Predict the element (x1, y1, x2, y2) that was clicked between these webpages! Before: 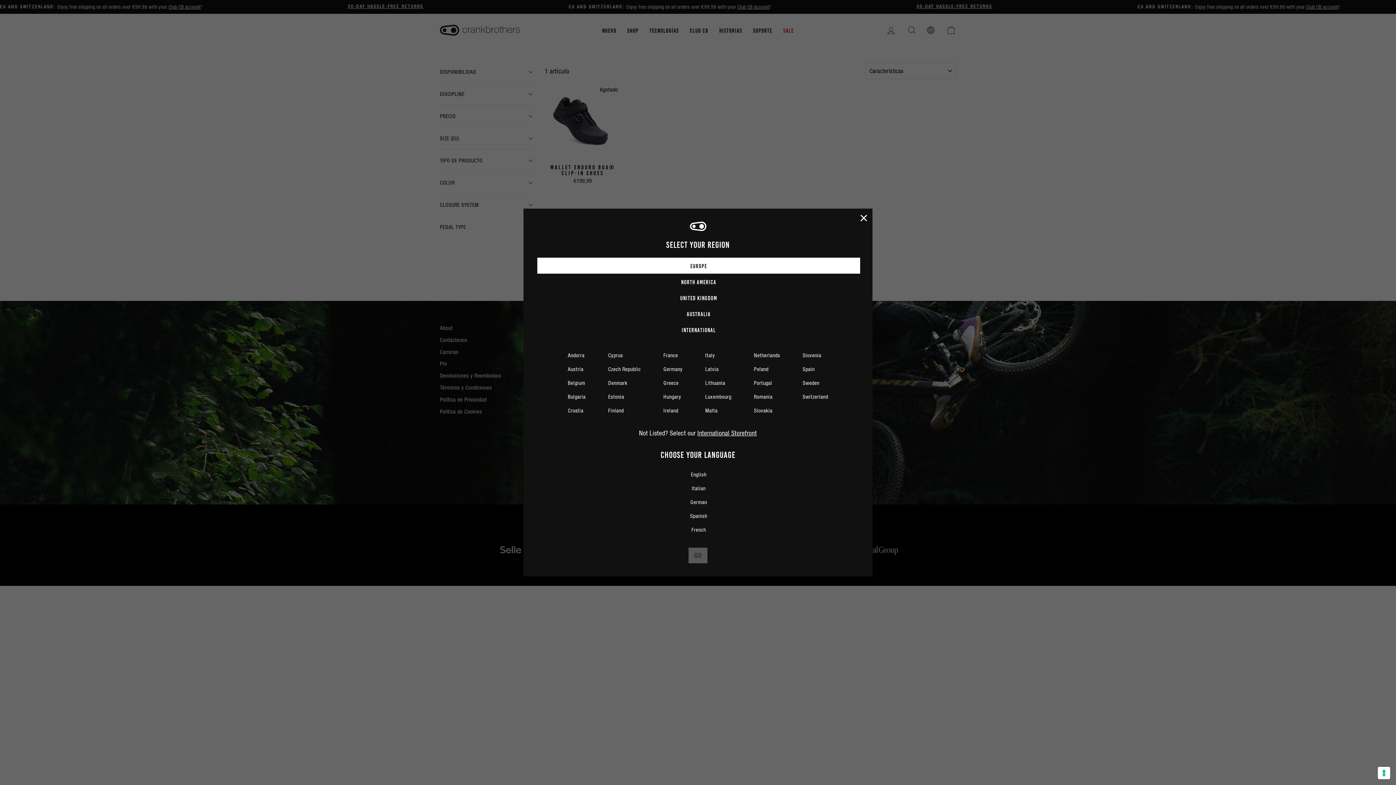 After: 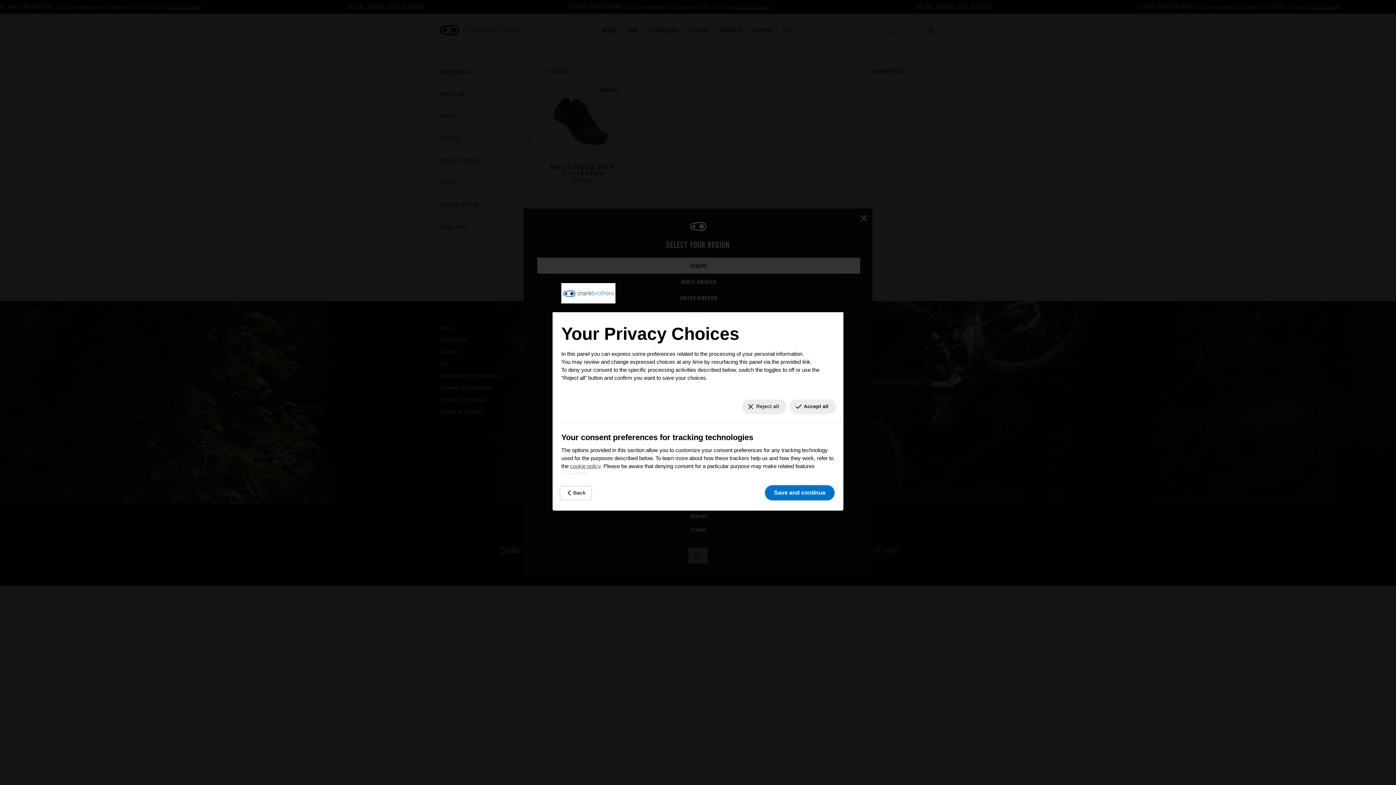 Action: label: Your consent preferences for tracking technologies bbox: (1378, 767, 1390, 779)